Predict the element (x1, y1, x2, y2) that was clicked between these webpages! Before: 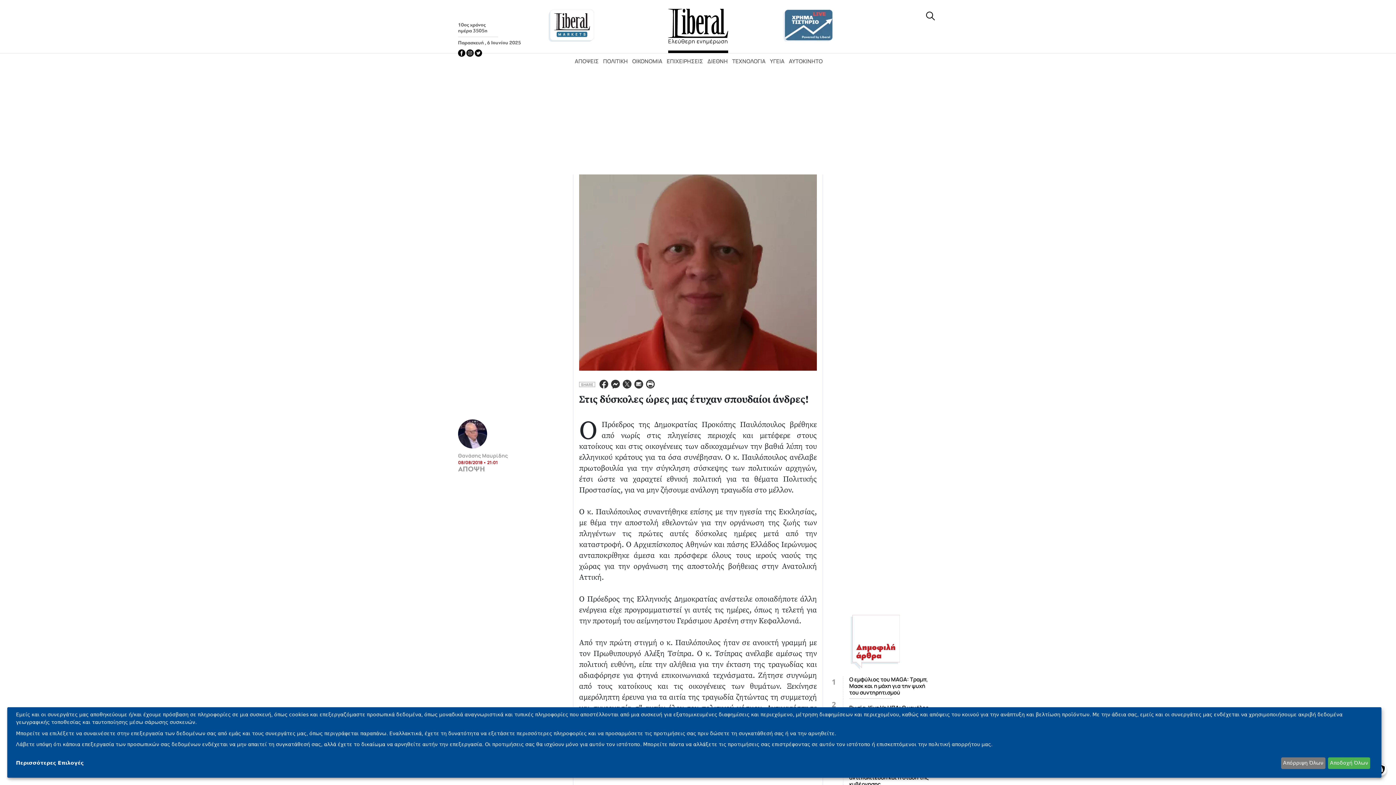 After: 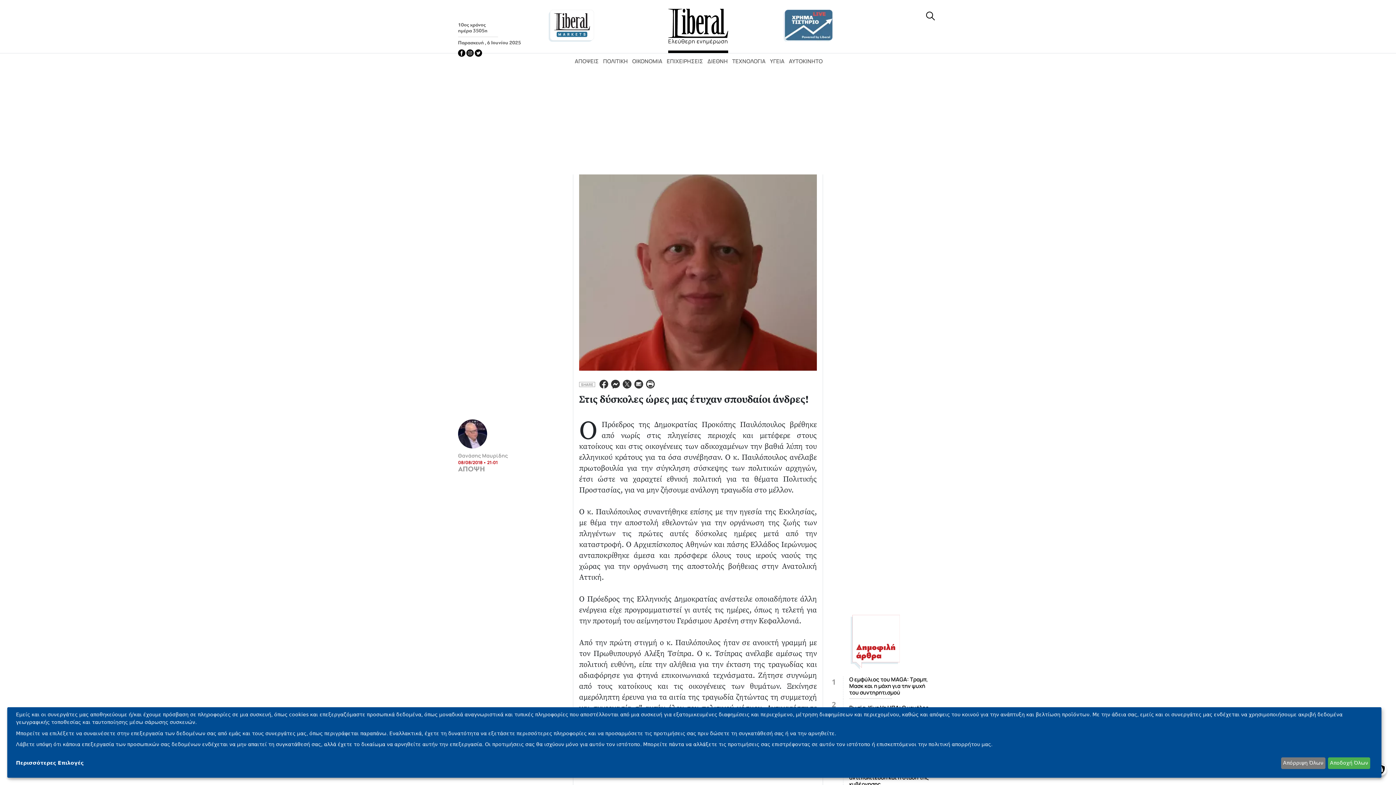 Action: bbox: (466, 49, 473, 56)